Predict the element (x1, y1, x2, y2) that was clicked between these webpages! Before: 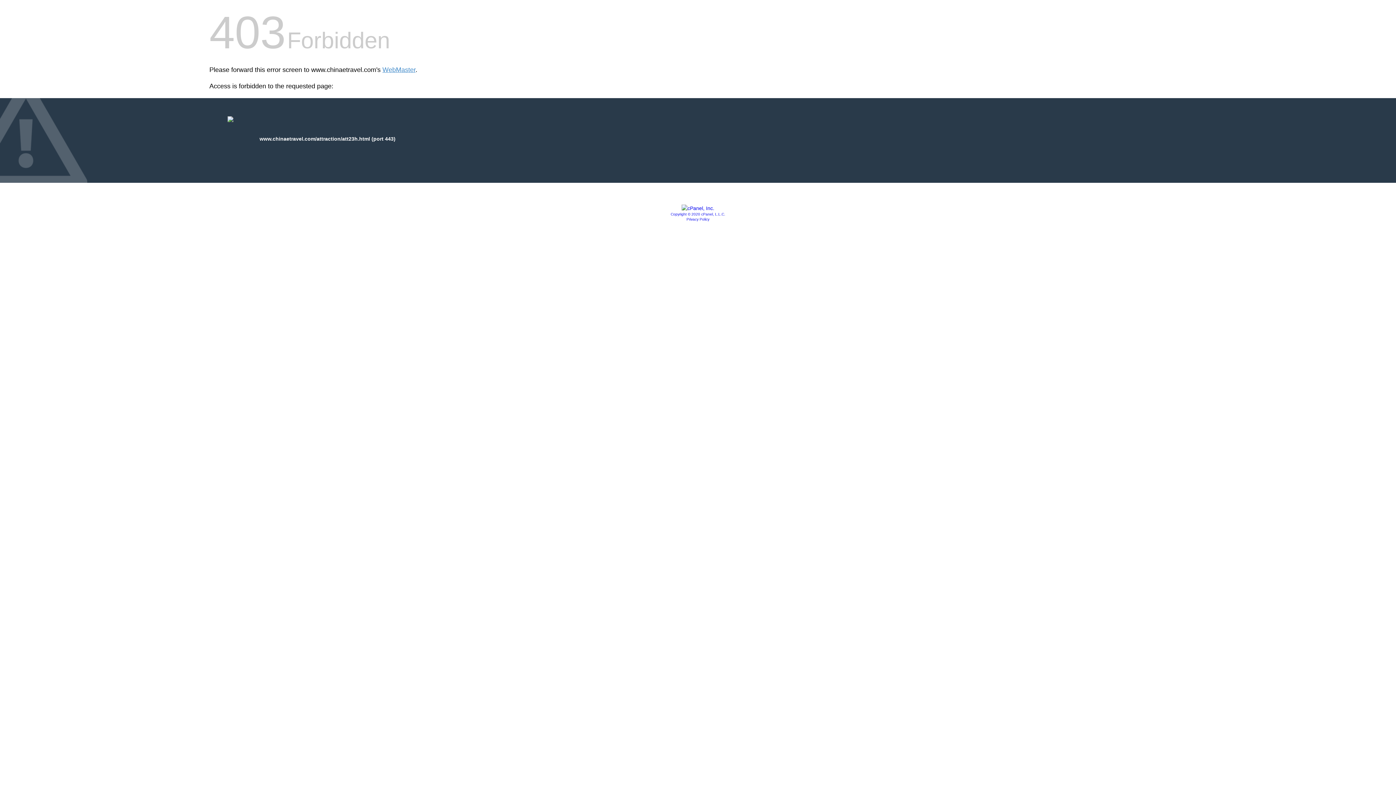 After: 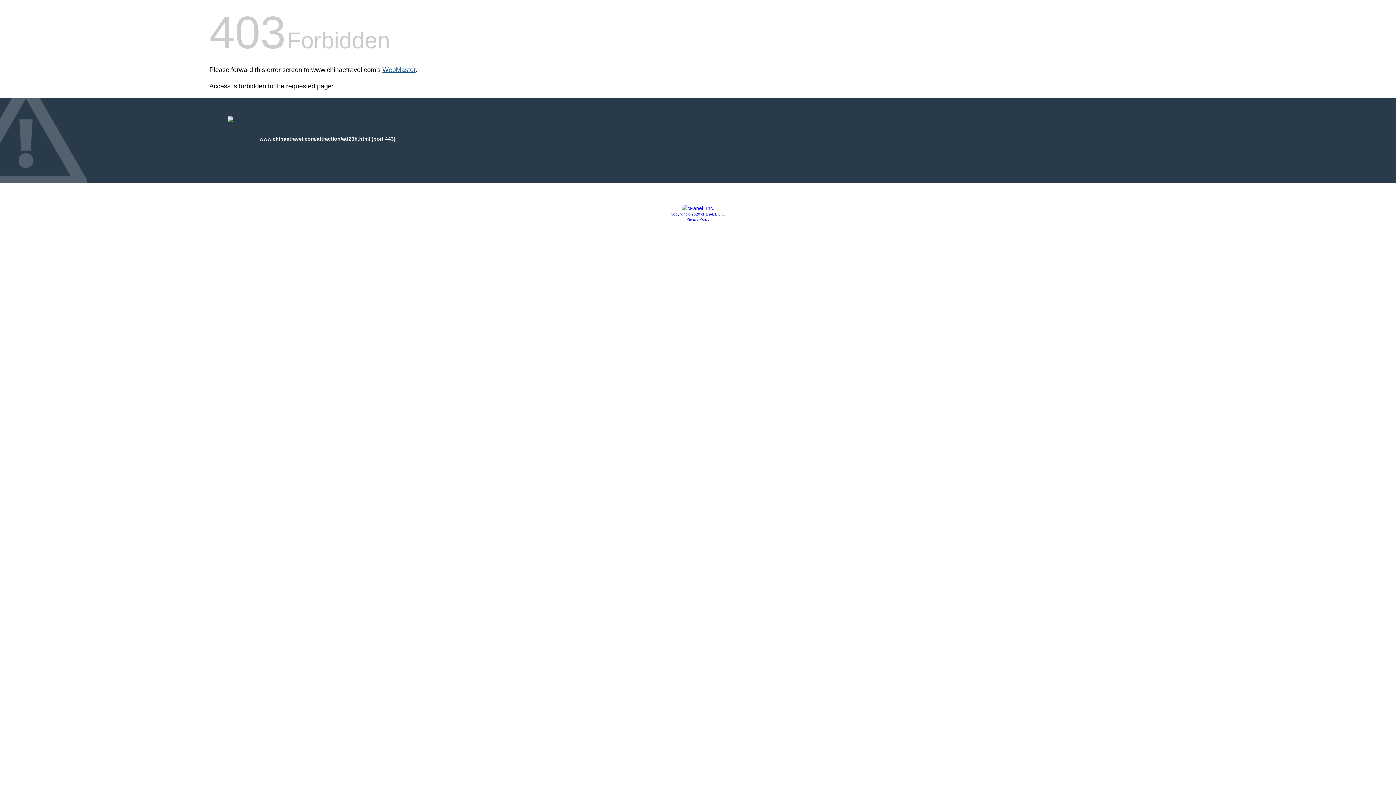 Action: label: WebMaster bbox: (382, 66, 415, 73)